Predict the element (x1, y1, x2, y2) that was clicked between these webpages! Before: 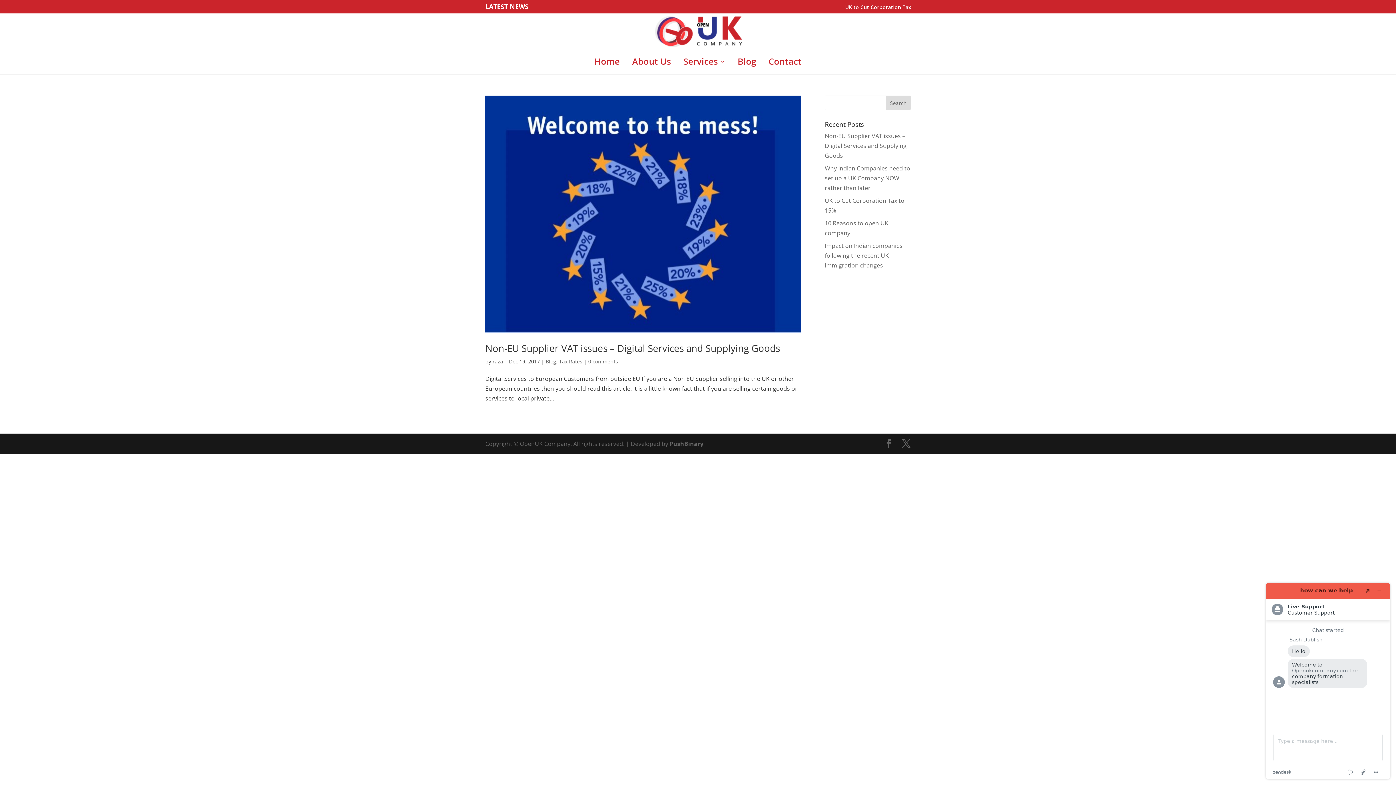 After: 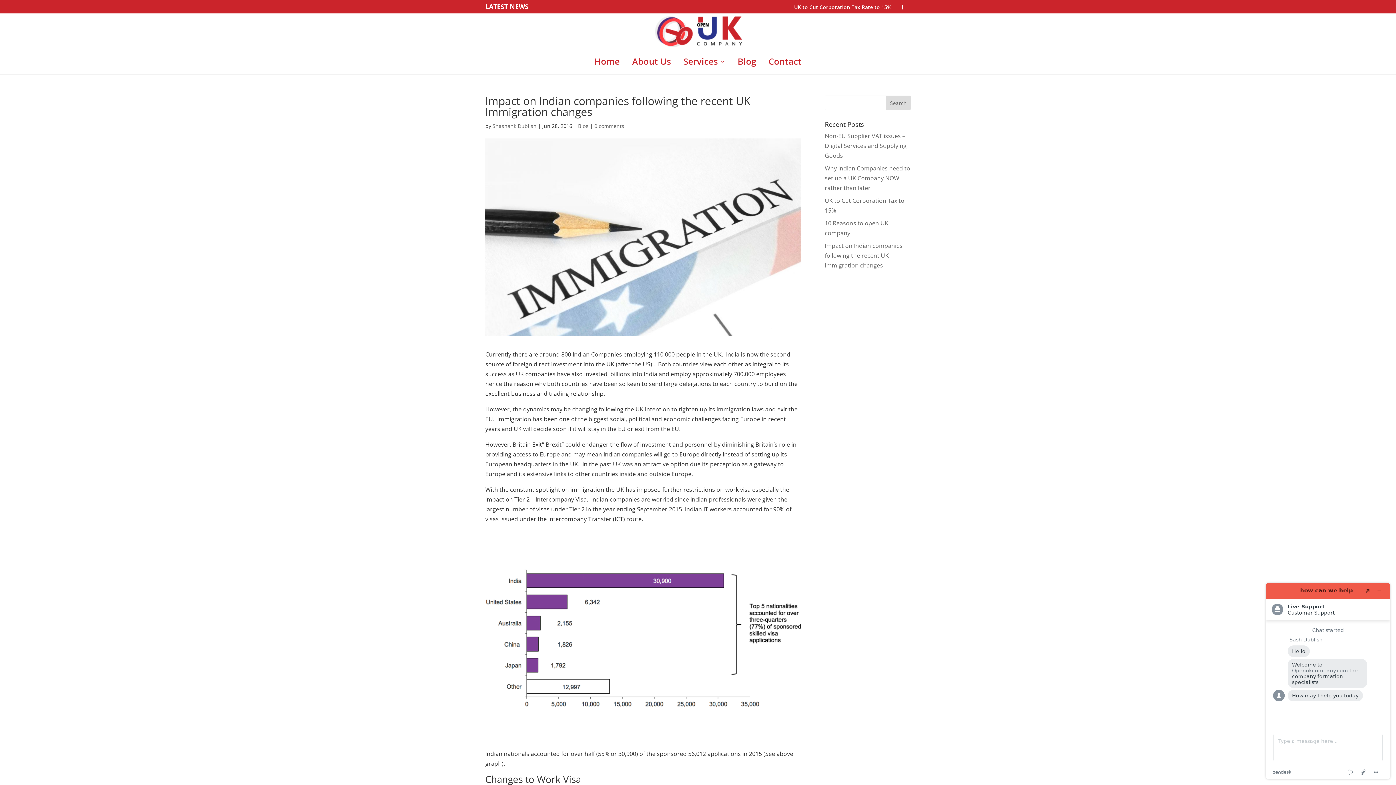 Action: label: Impact on Indian companies following the recent UK Immigration changes bbox: (825, 241, 902, 269)